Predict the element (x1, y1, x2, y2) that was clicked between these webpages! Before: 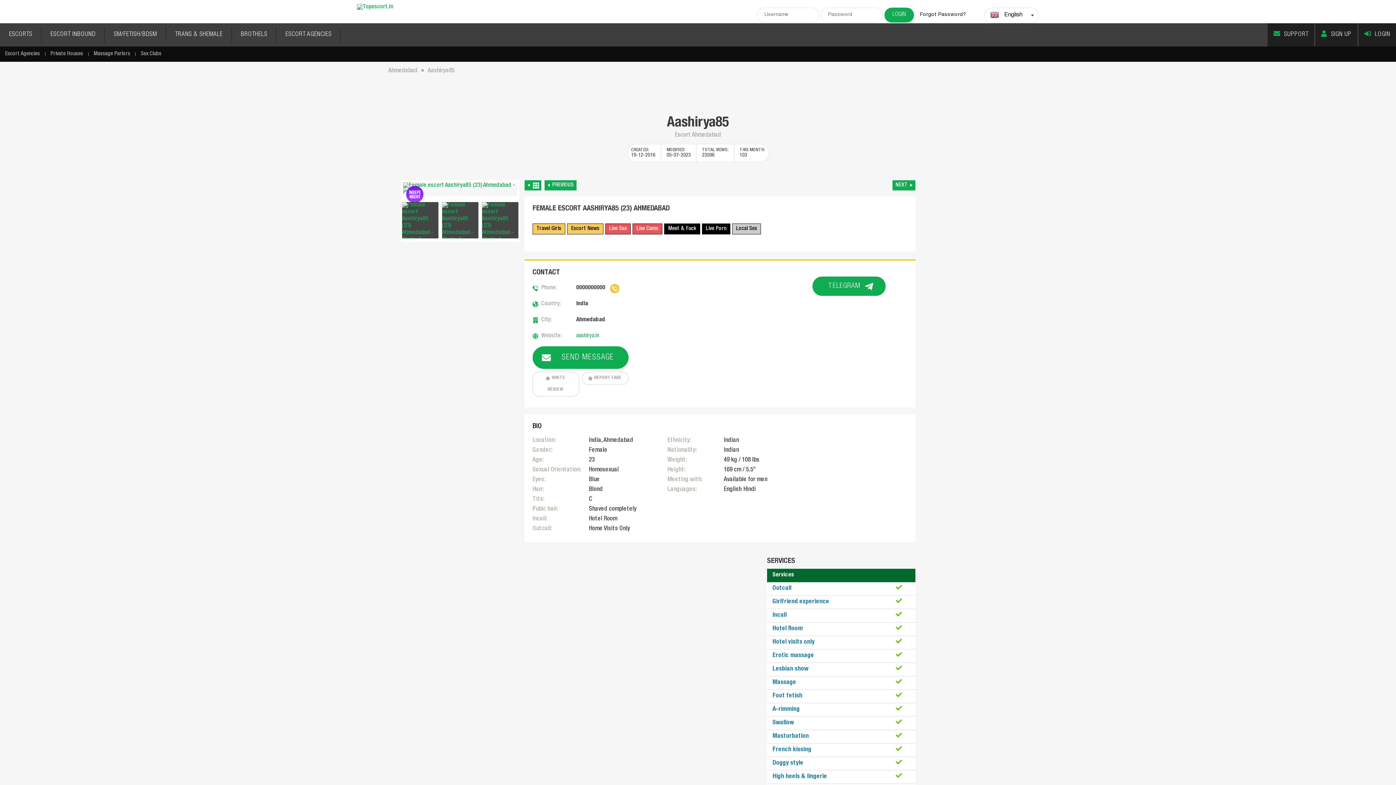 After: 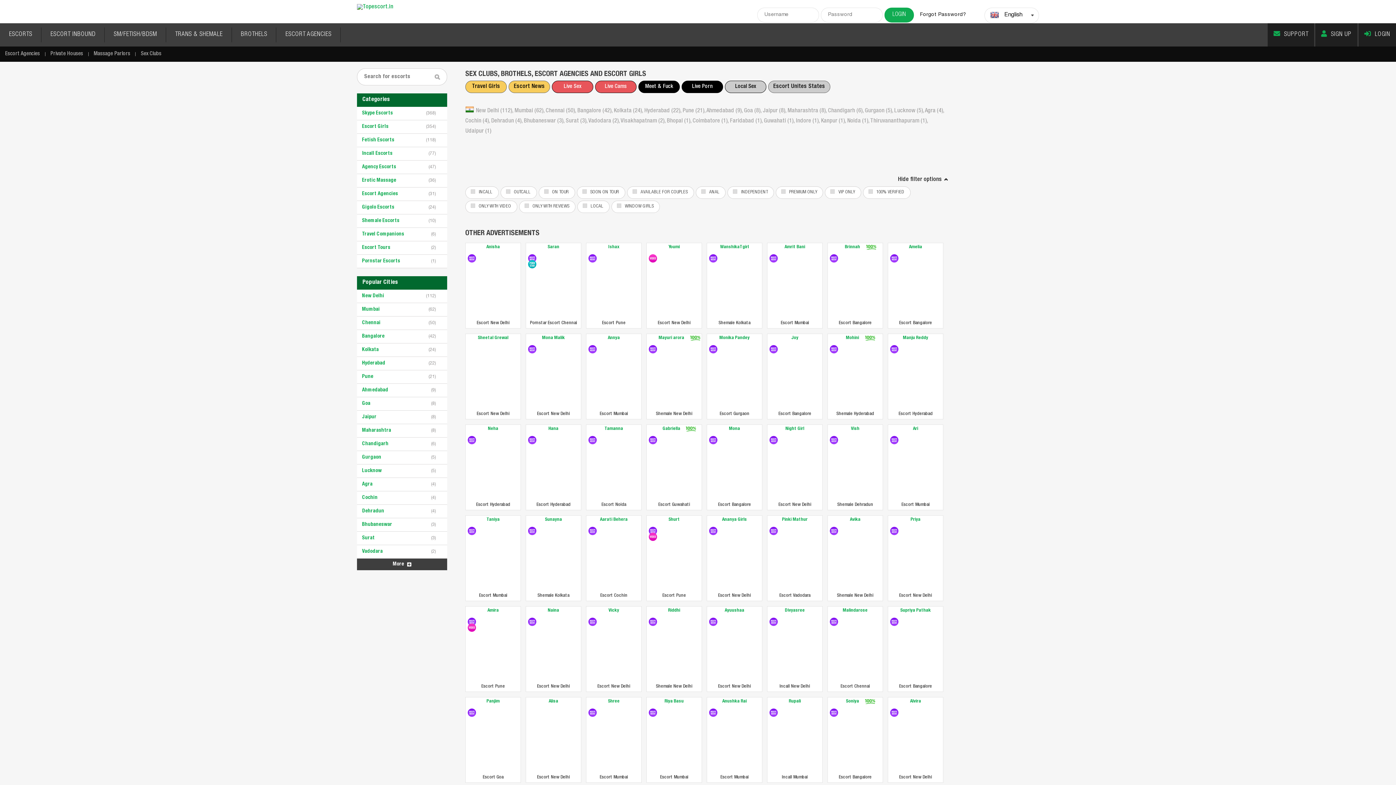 Action: label: PREVIOUS bbox: (544, 180, 576, 190)